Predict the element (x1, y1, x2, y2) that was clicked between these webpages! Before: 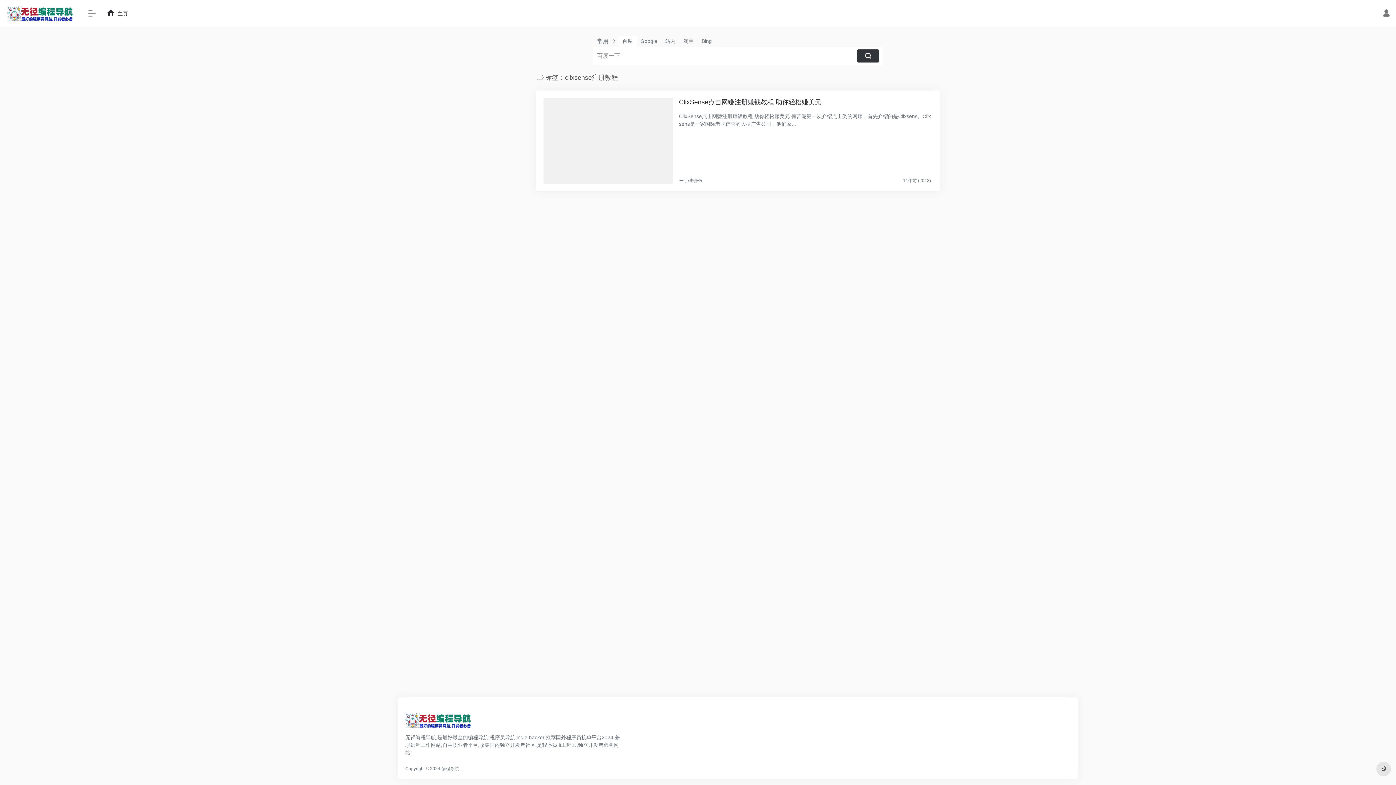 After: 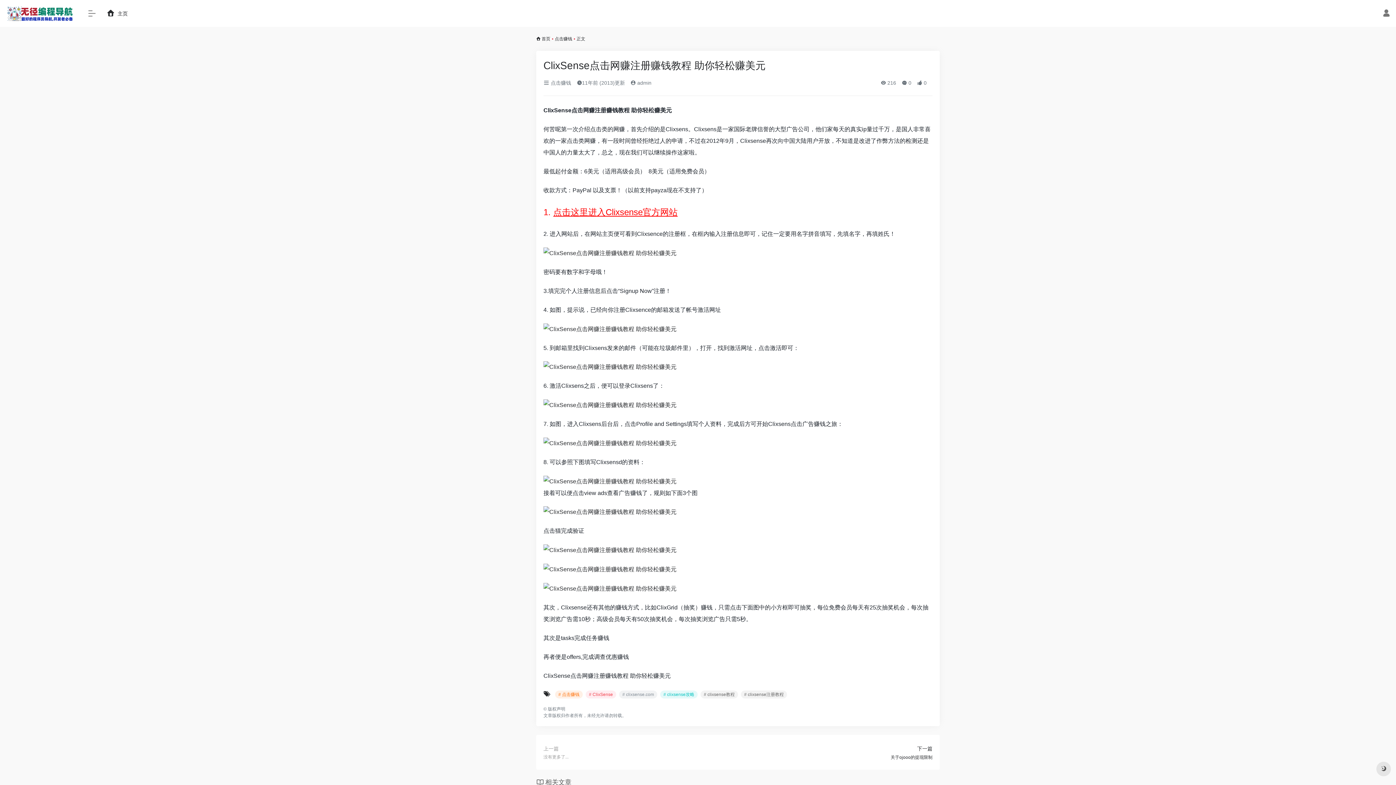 Action: bbox: (543, 97, 673, 184)